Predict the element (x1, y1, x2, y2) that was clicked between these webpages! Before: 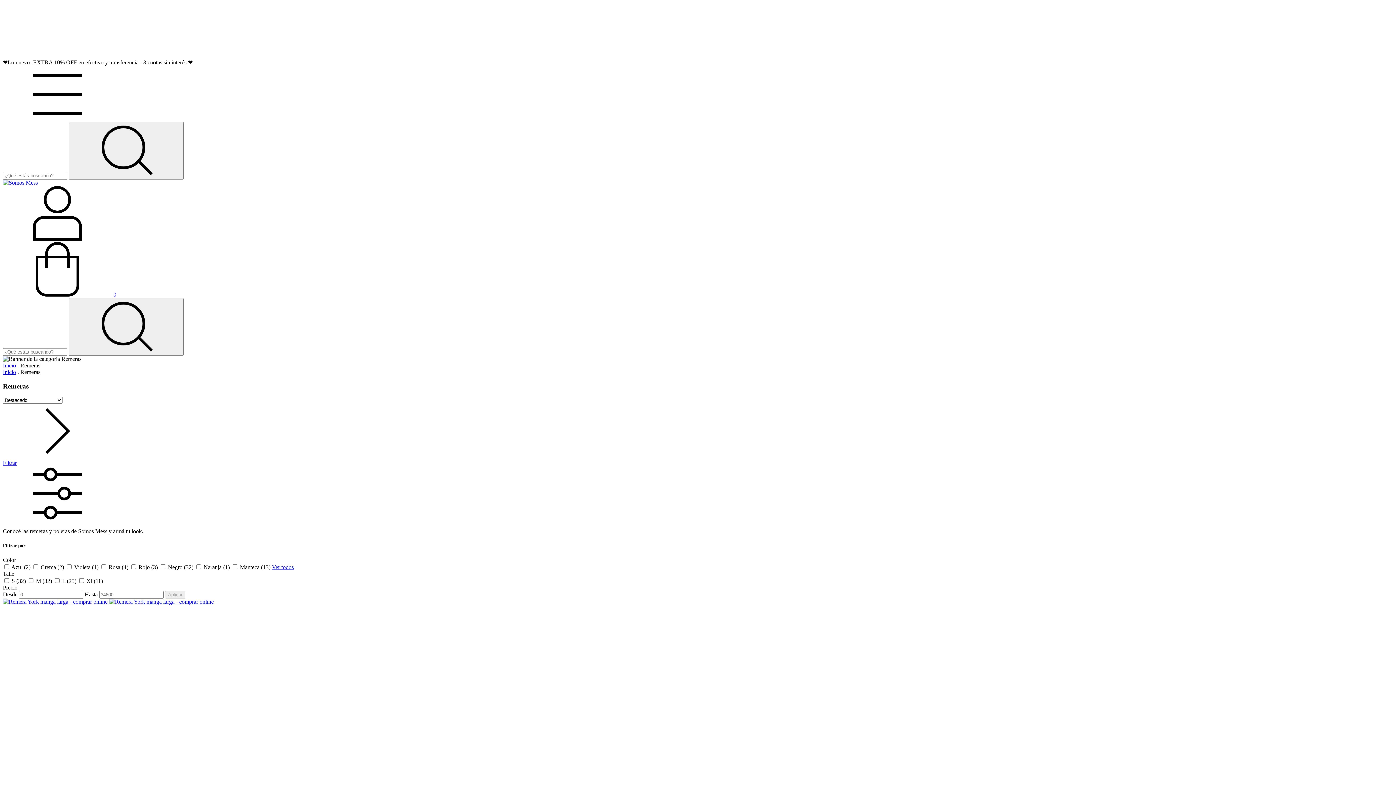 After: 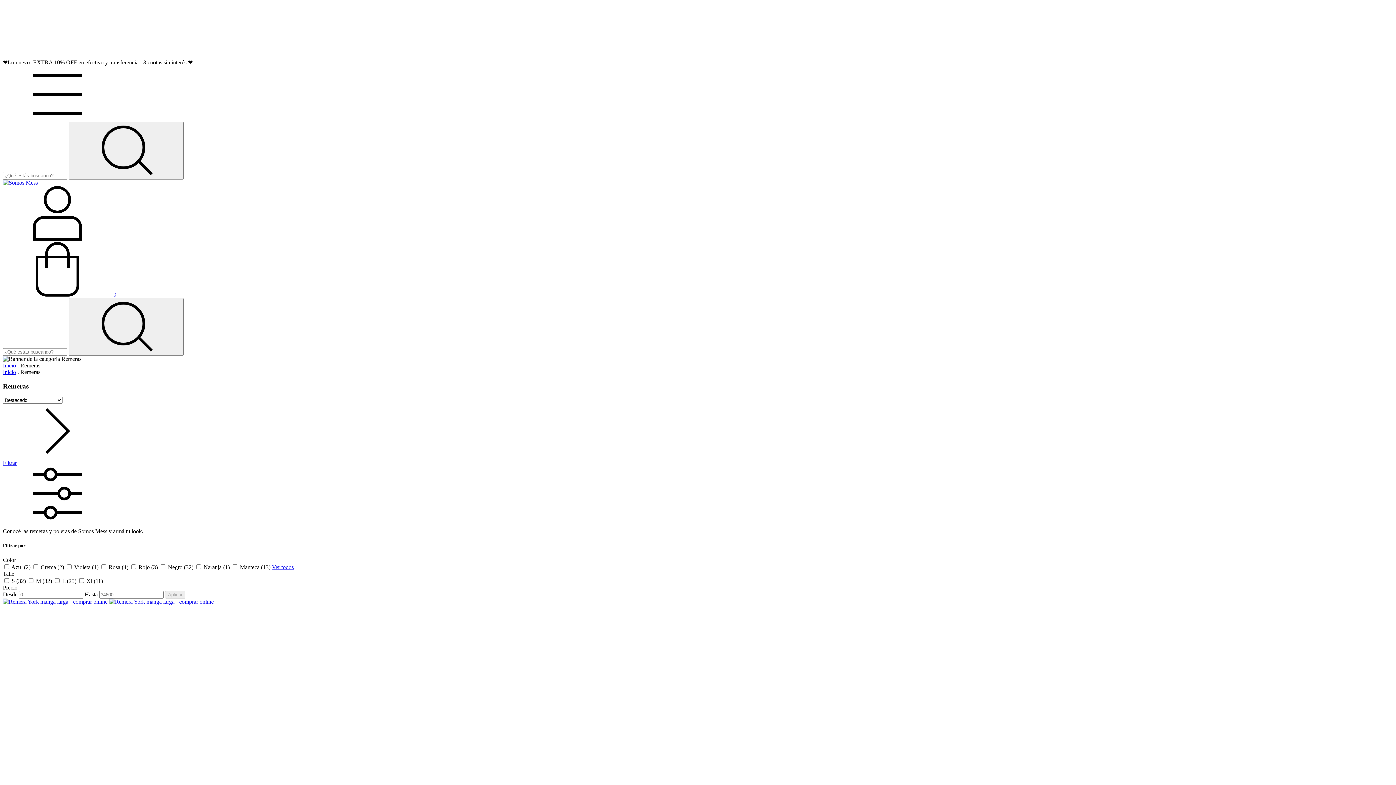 Action: label: Ver todos bbox: (272, 564, 293, 570)